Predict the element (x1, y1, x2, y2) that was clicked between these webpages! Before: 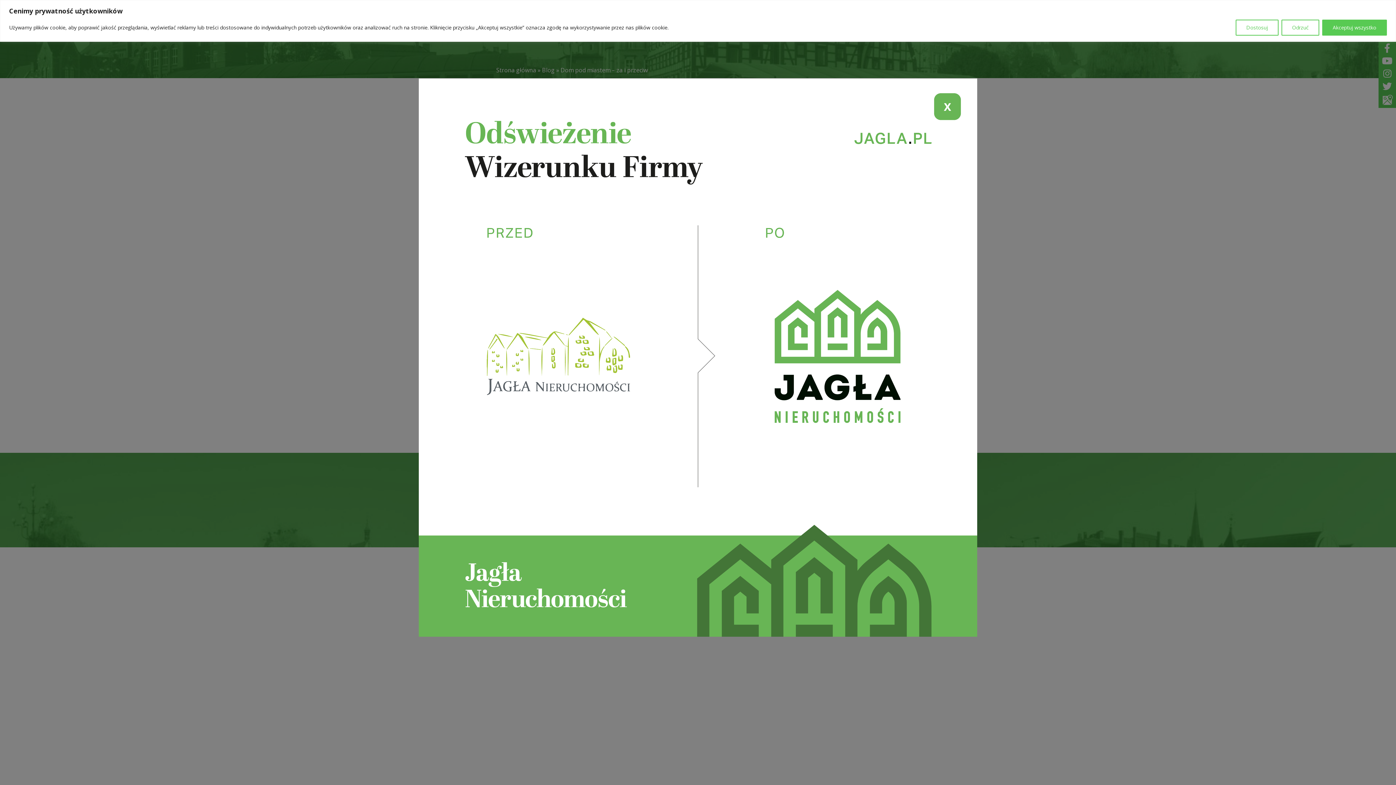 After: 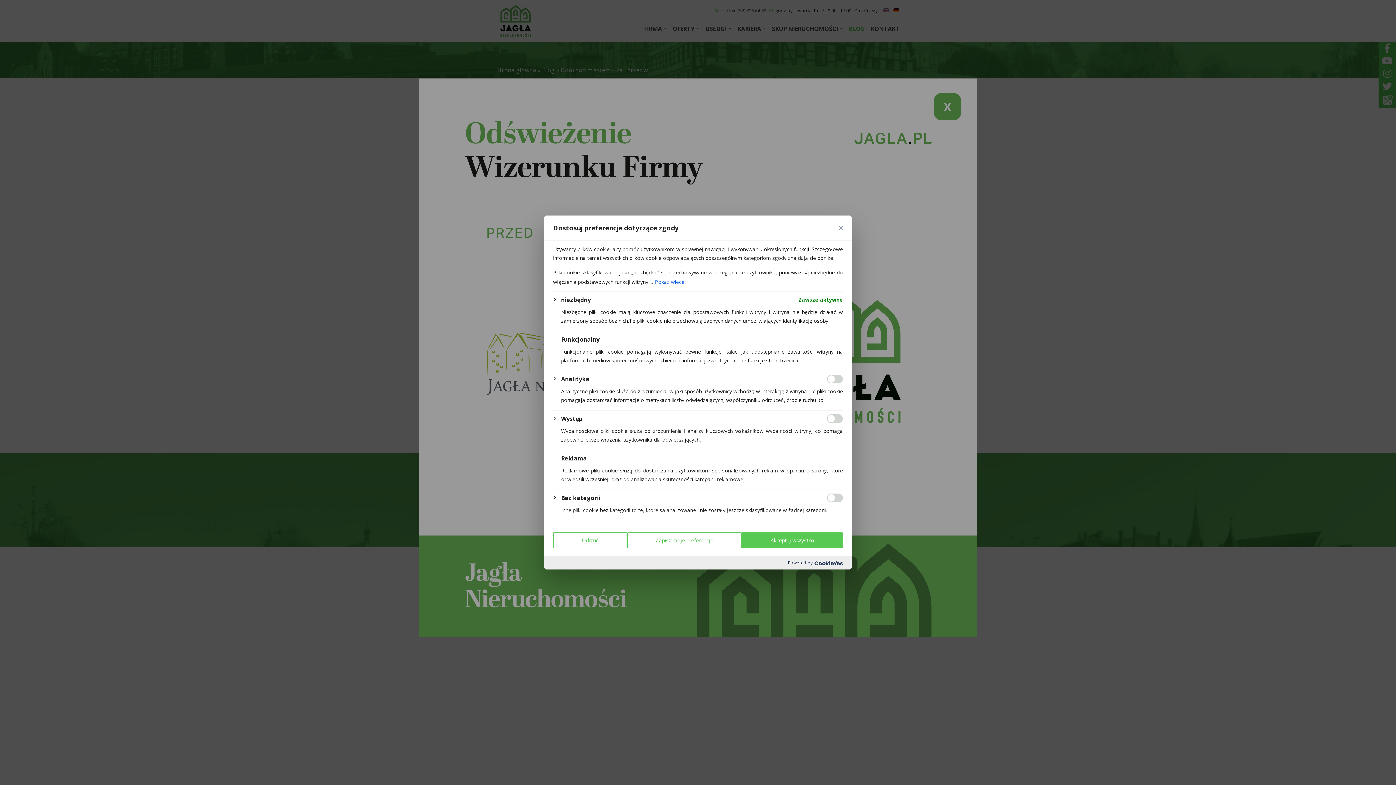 Action: bbox: (1236, 19, 1278, 35) label: Dostosuj